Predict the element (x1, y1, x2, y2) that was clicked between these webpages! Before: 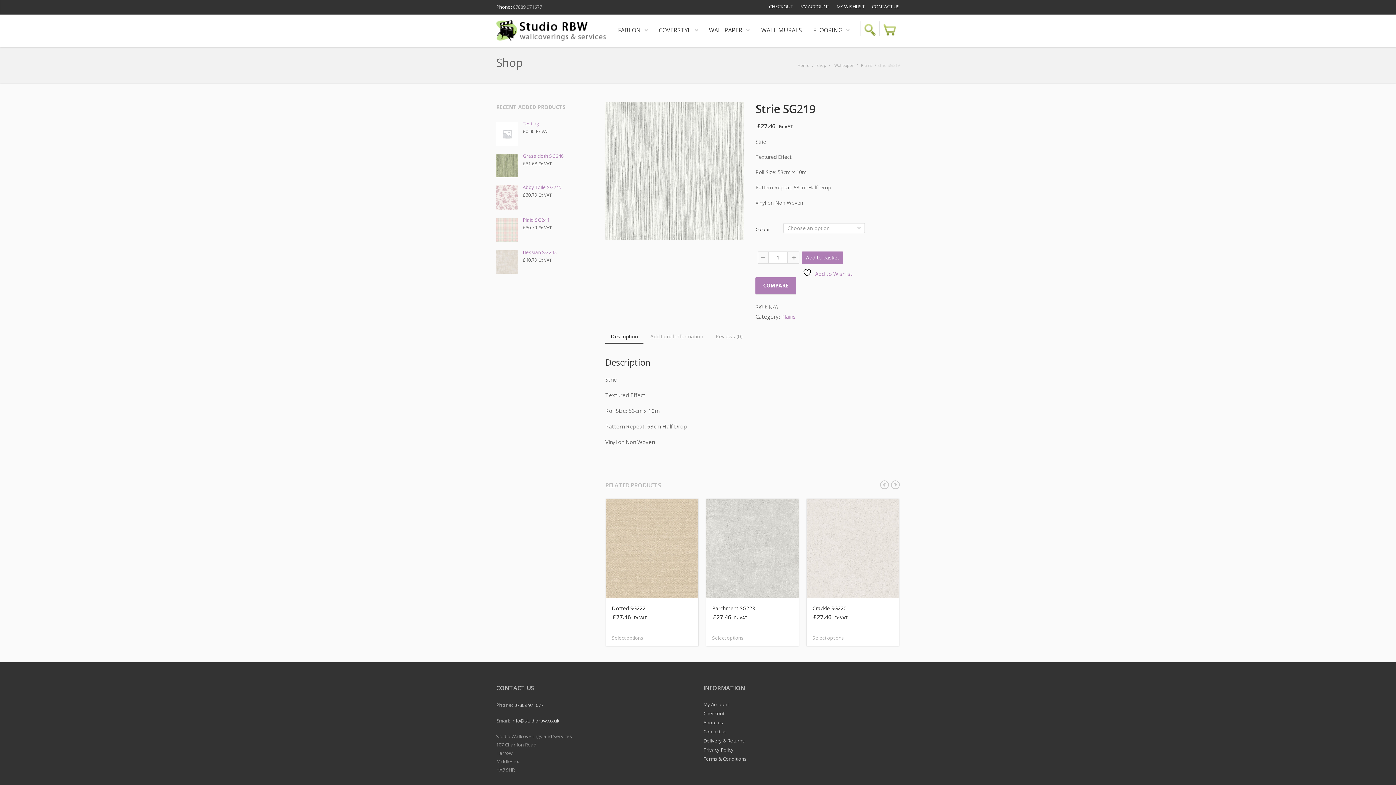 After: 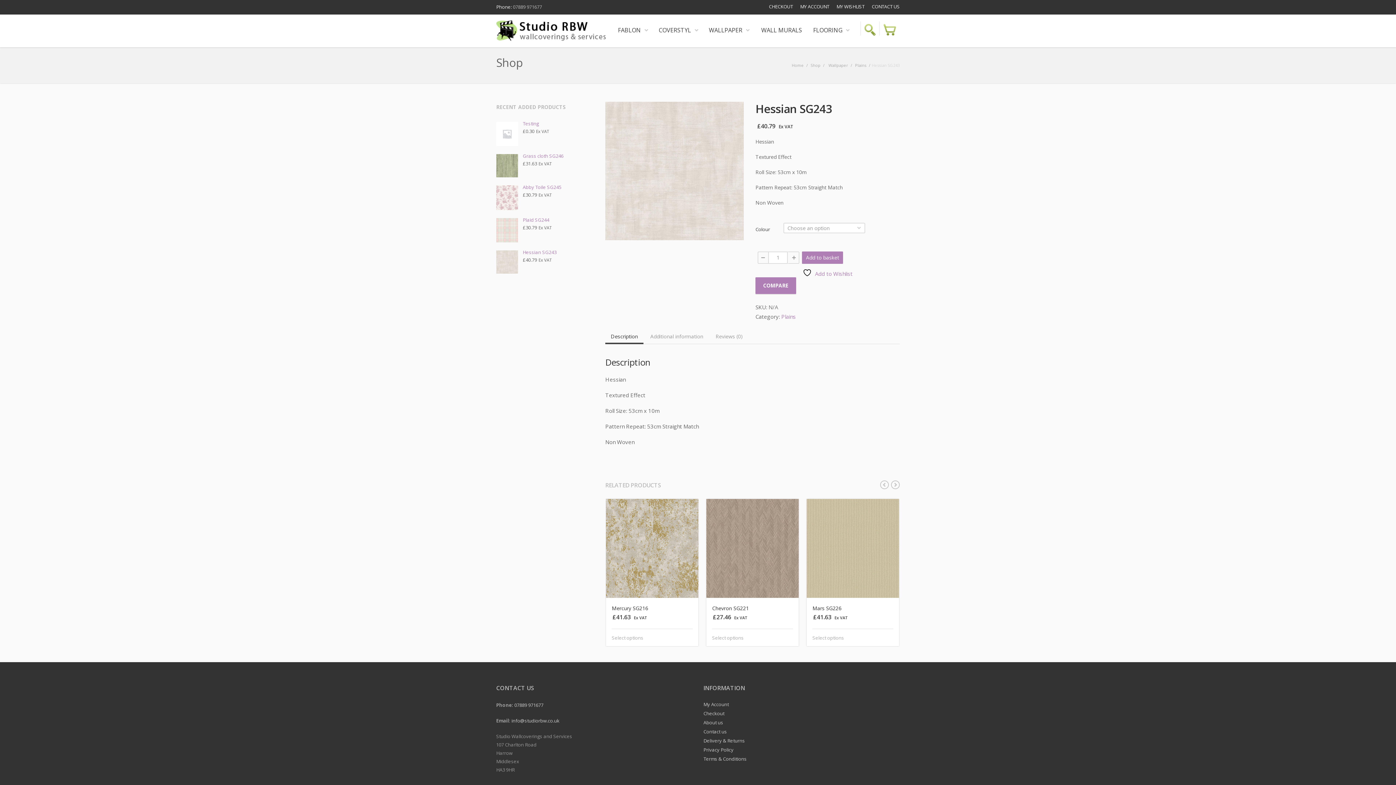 Action: bbox: (496, 249, 589, 255) label: Hessian SG243